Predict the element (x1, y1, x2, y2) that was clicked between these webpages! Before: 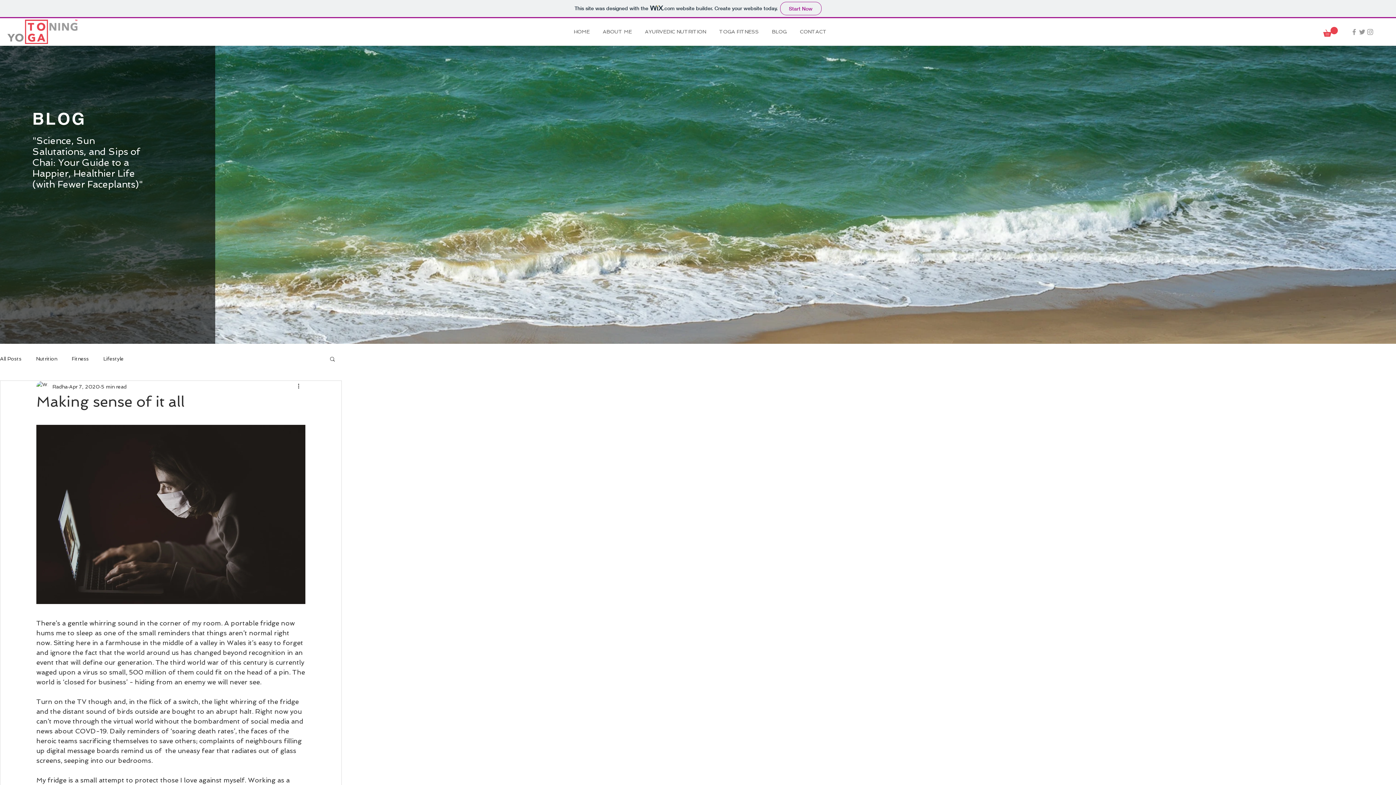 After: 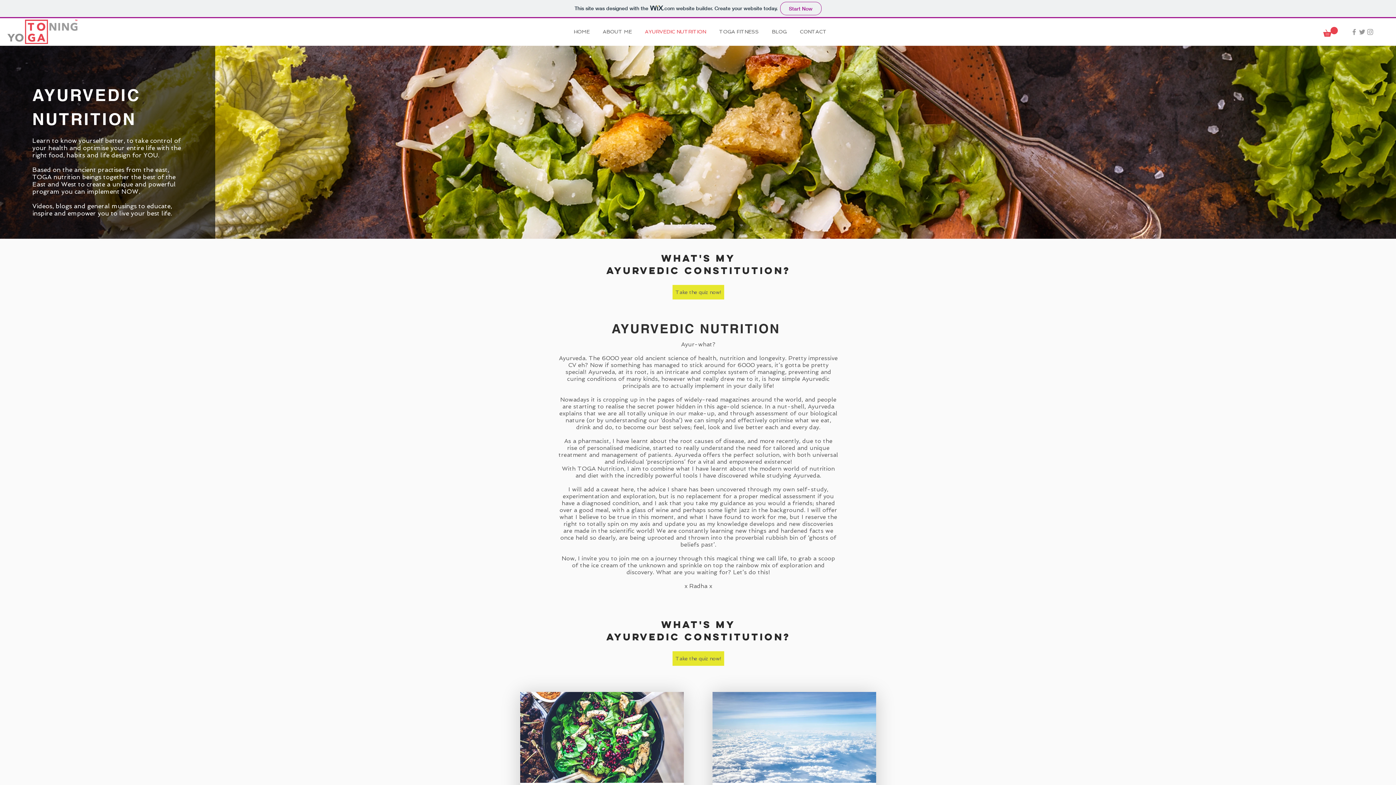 Action: bbox: (639, 25, 713, 38) label: AYURVEDIC NUTRITION